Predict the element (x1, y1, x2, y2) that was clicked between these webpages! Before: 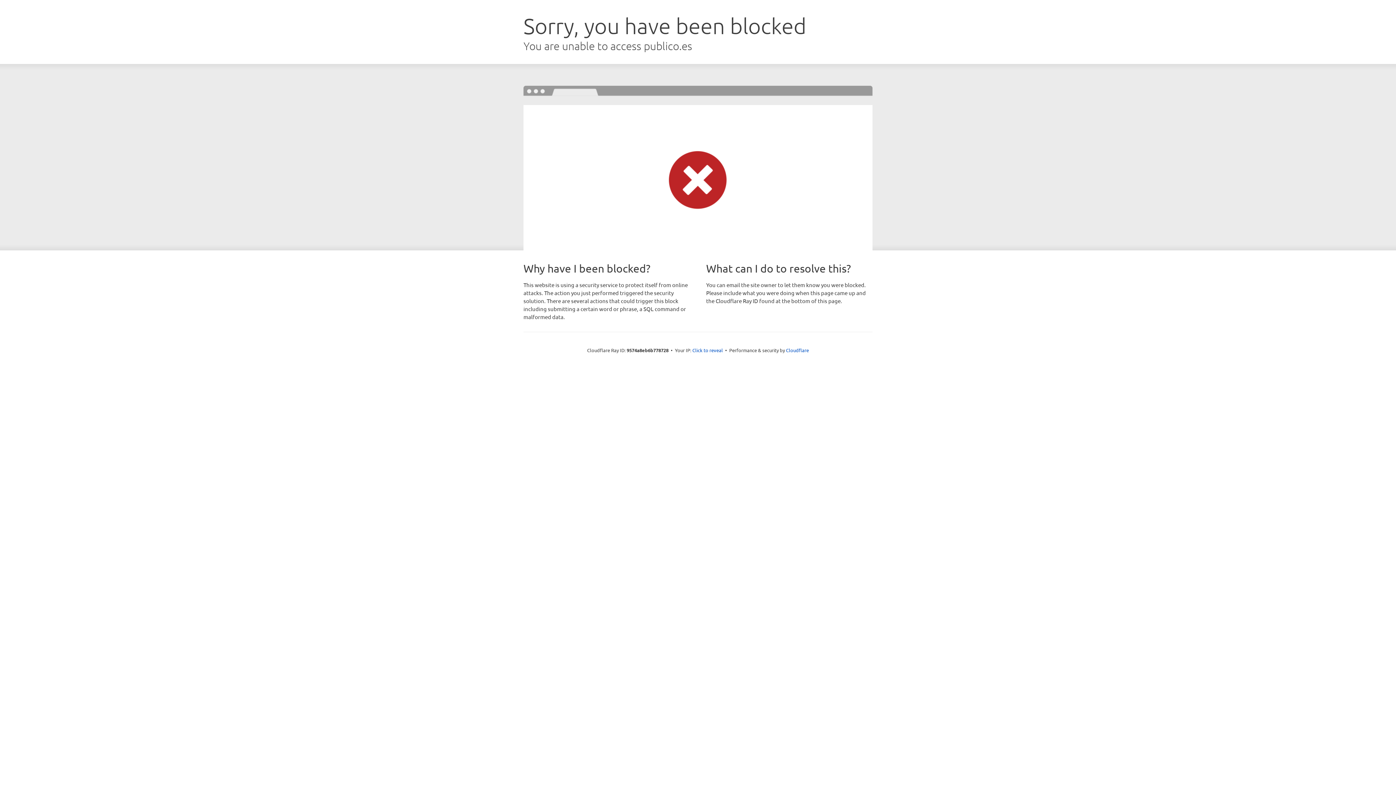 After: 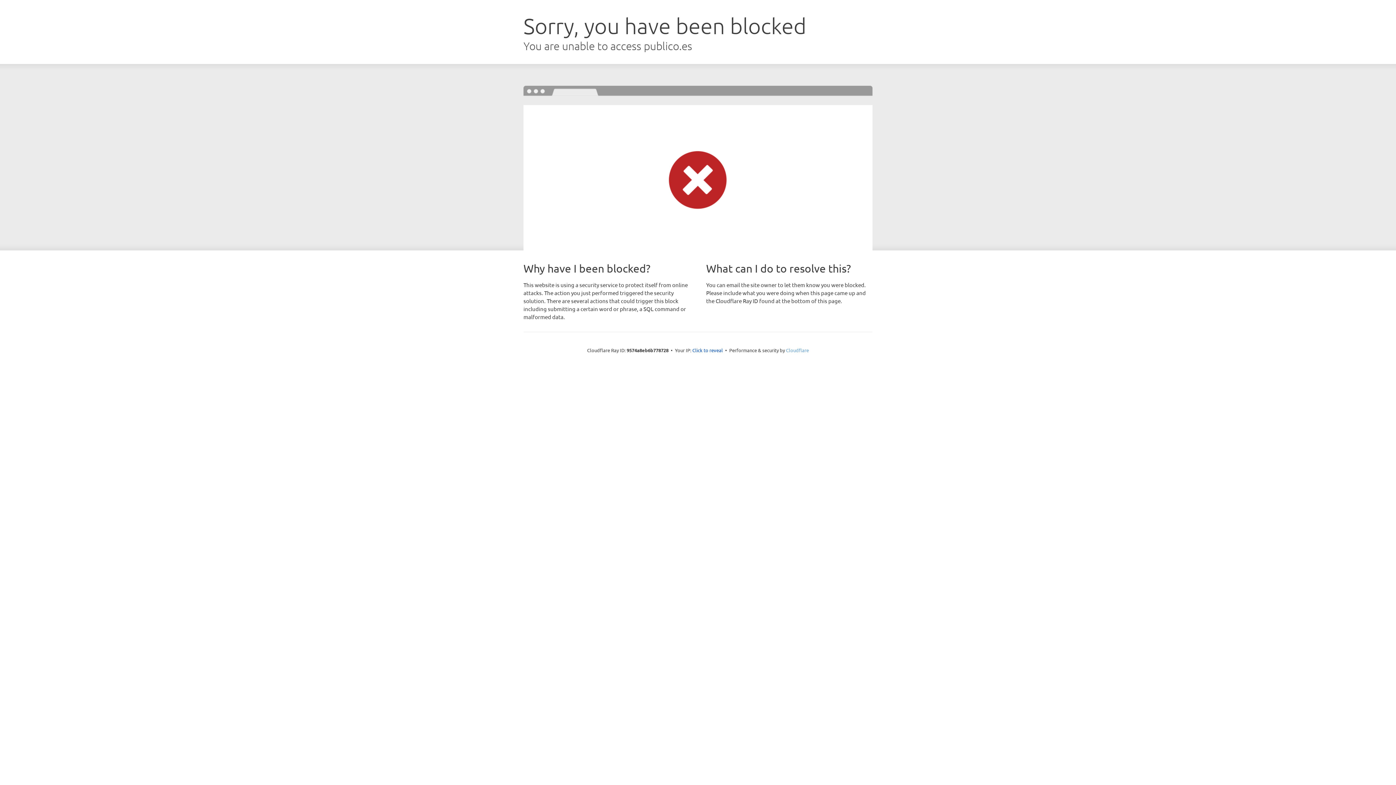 Action: label: Cloudflare bbox: (786, 347, 809, 353)